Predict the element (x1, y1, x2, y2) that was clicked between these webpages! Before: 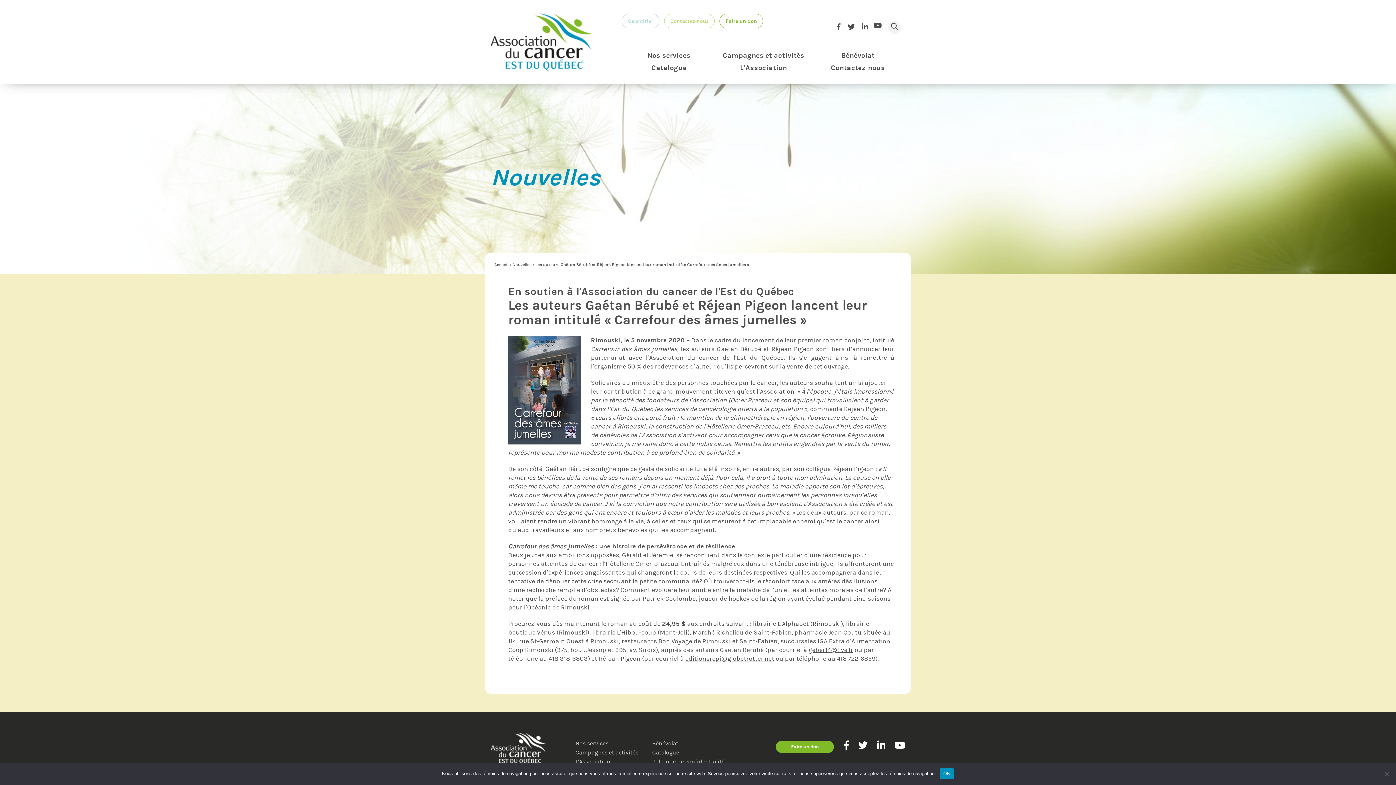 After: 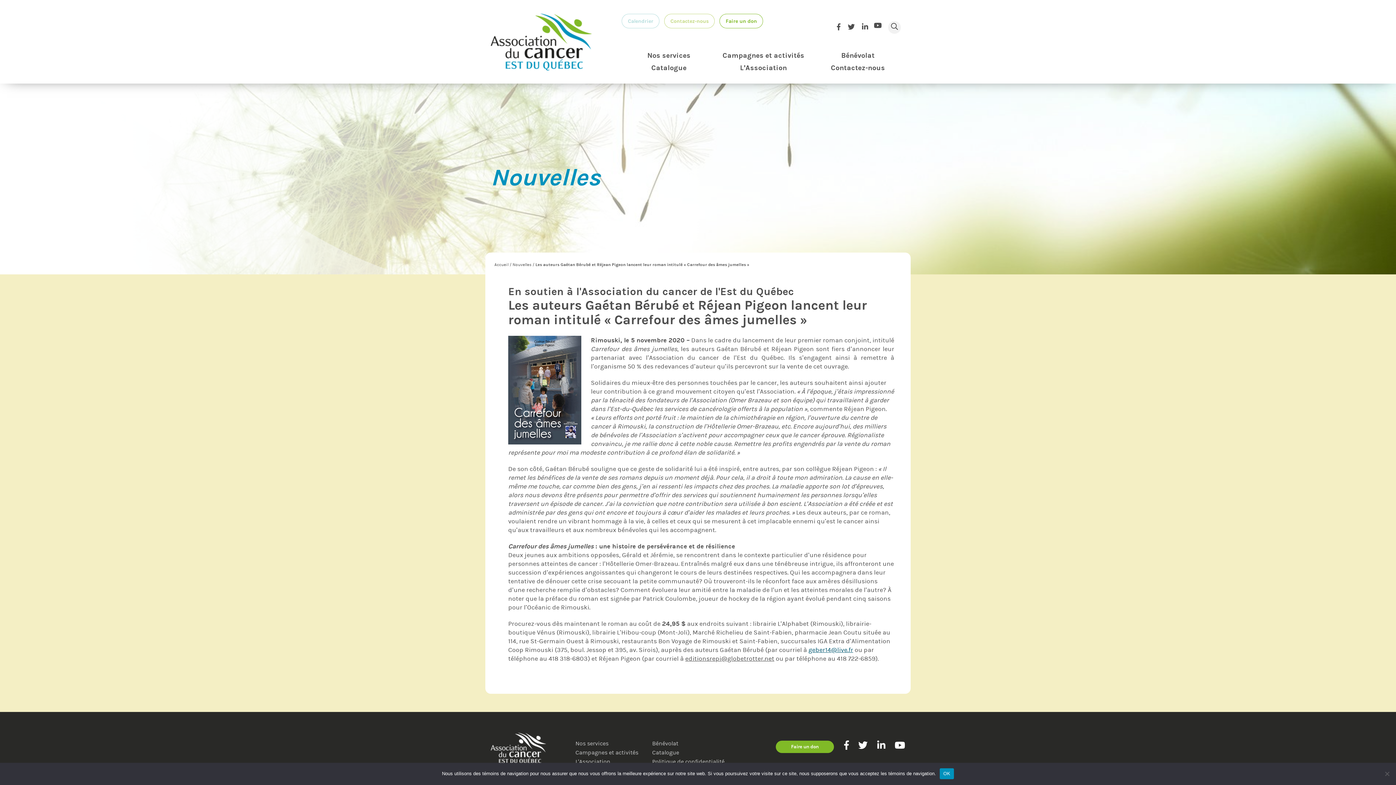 Action: bbox: (808, 646, 853, 653) label: geber14@live.fr